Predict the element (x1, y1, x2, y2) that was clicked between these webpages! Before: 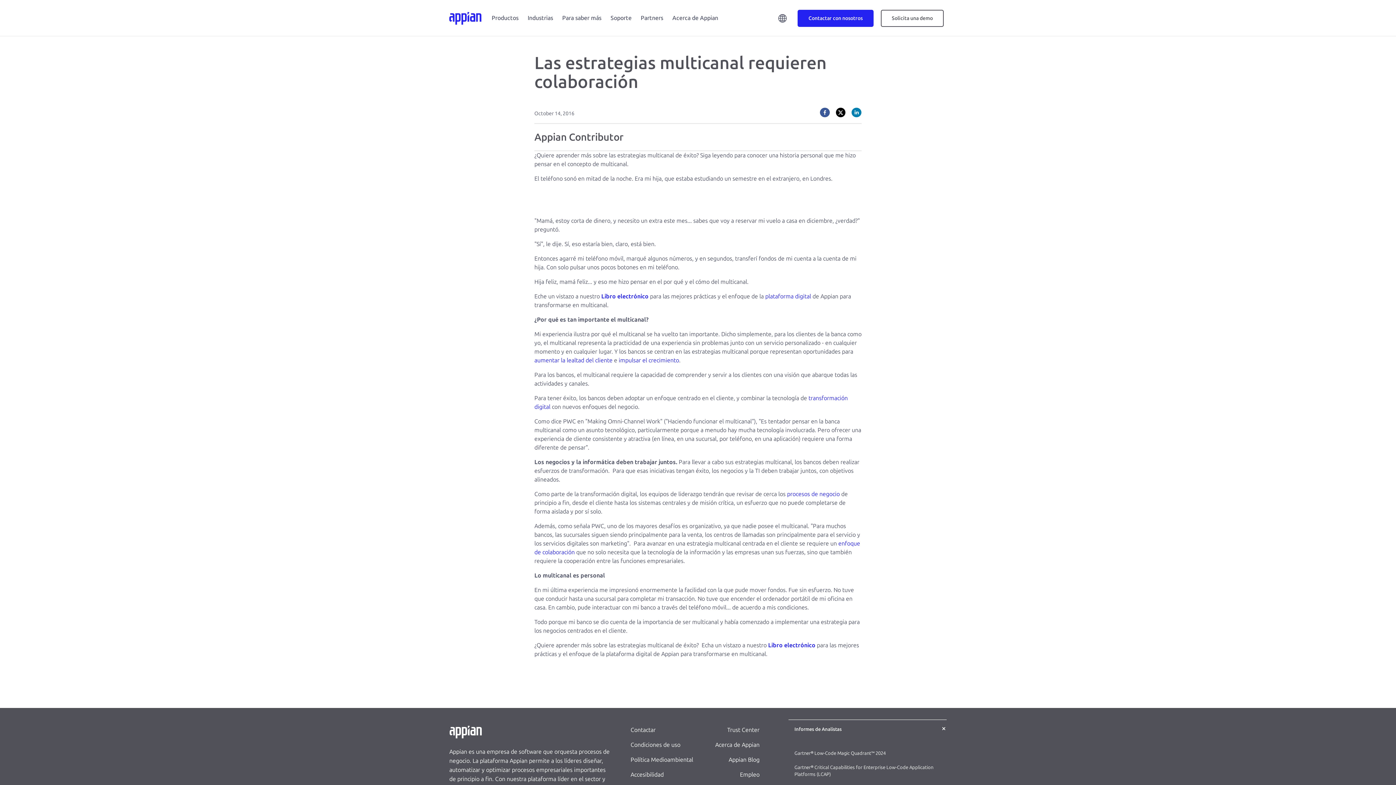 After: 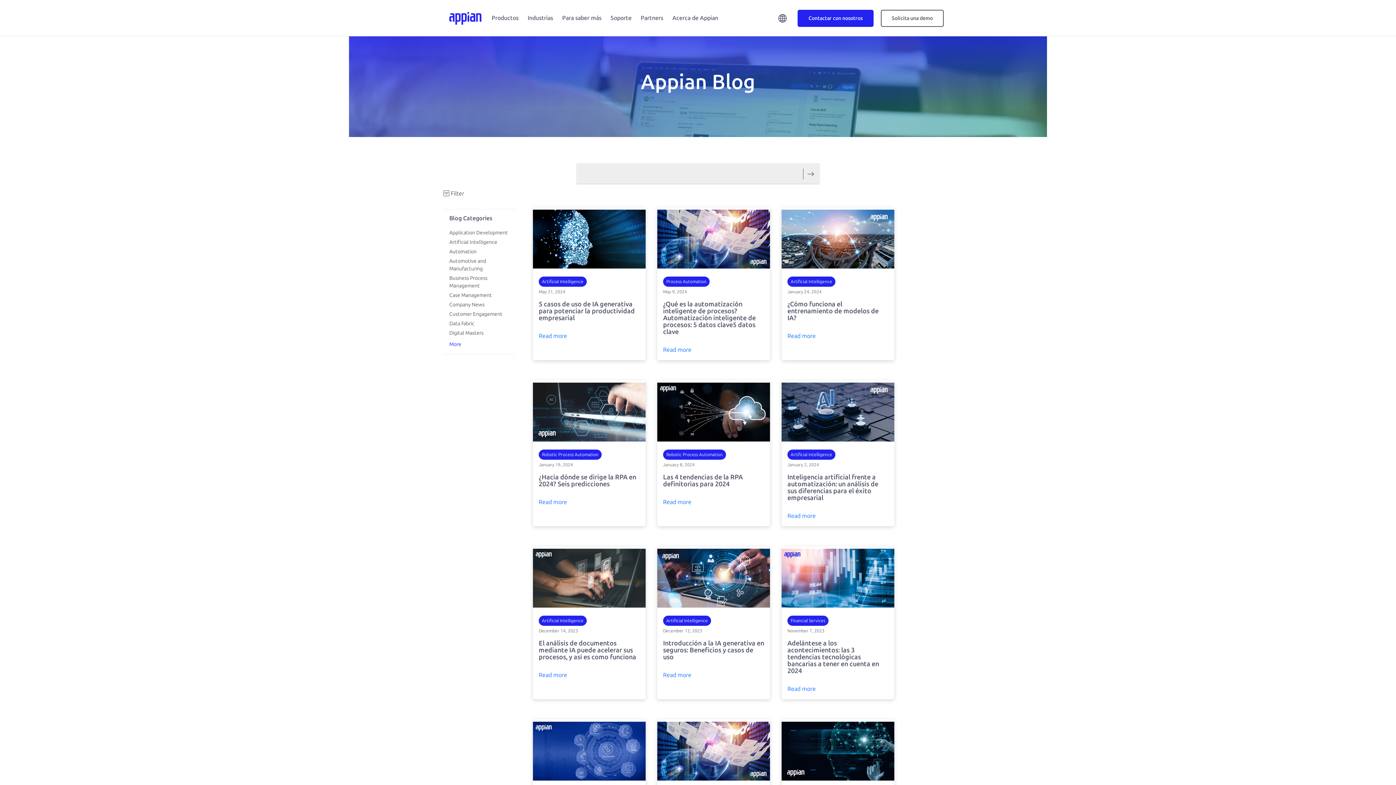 Action: label: Appian Blog bbox: (728, 756, 759, 763)